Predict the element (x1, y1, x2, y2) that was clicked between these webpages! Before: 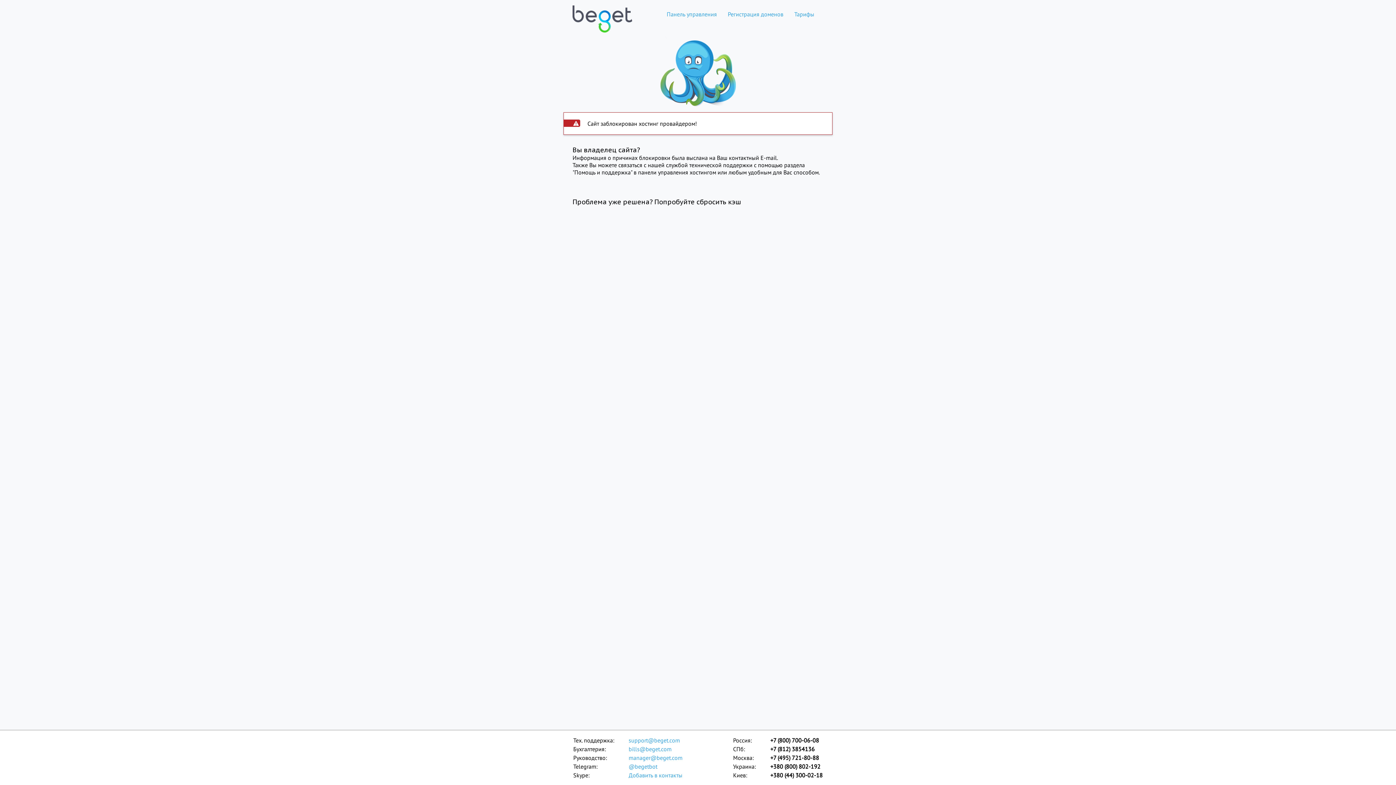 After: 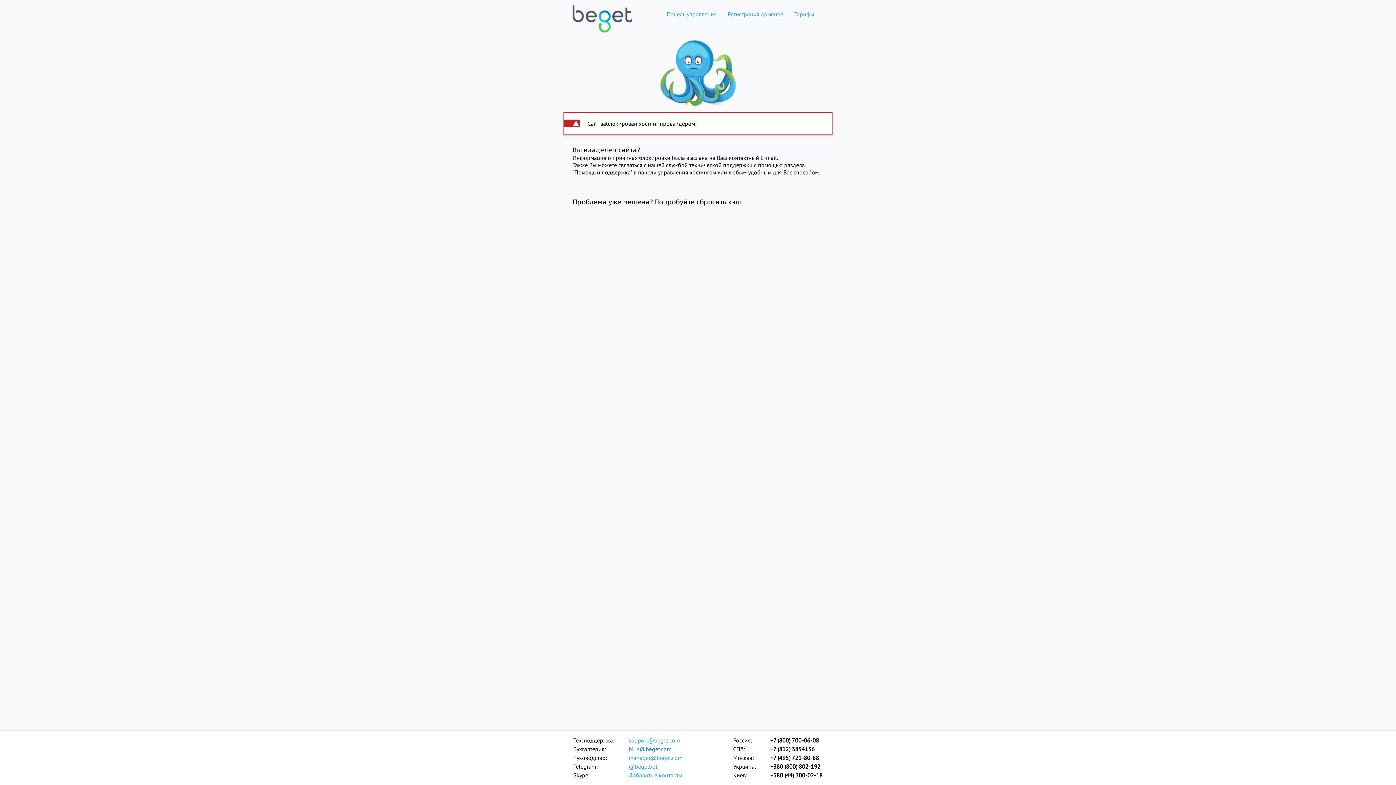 Action: bbox: (628, 745, 683, 753) label: bills@beget.com